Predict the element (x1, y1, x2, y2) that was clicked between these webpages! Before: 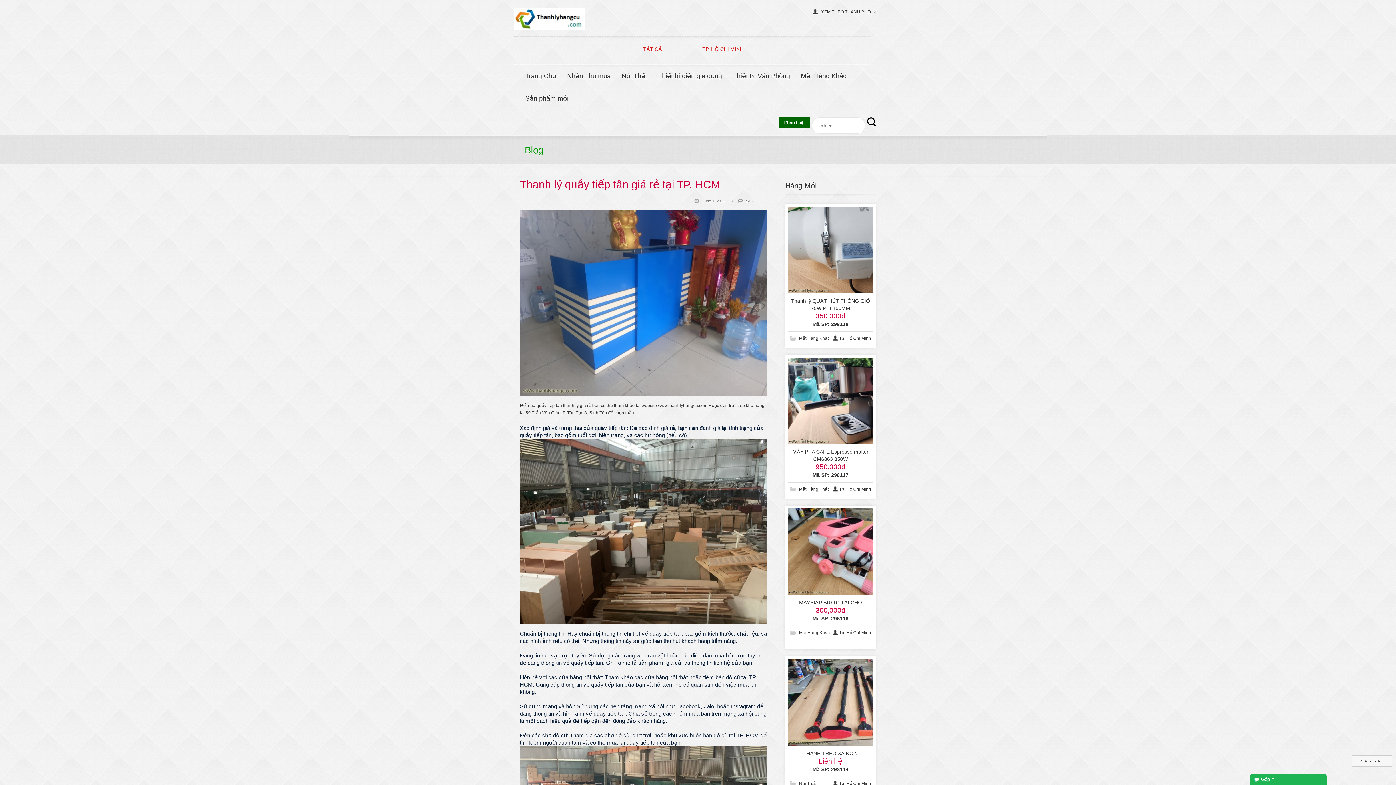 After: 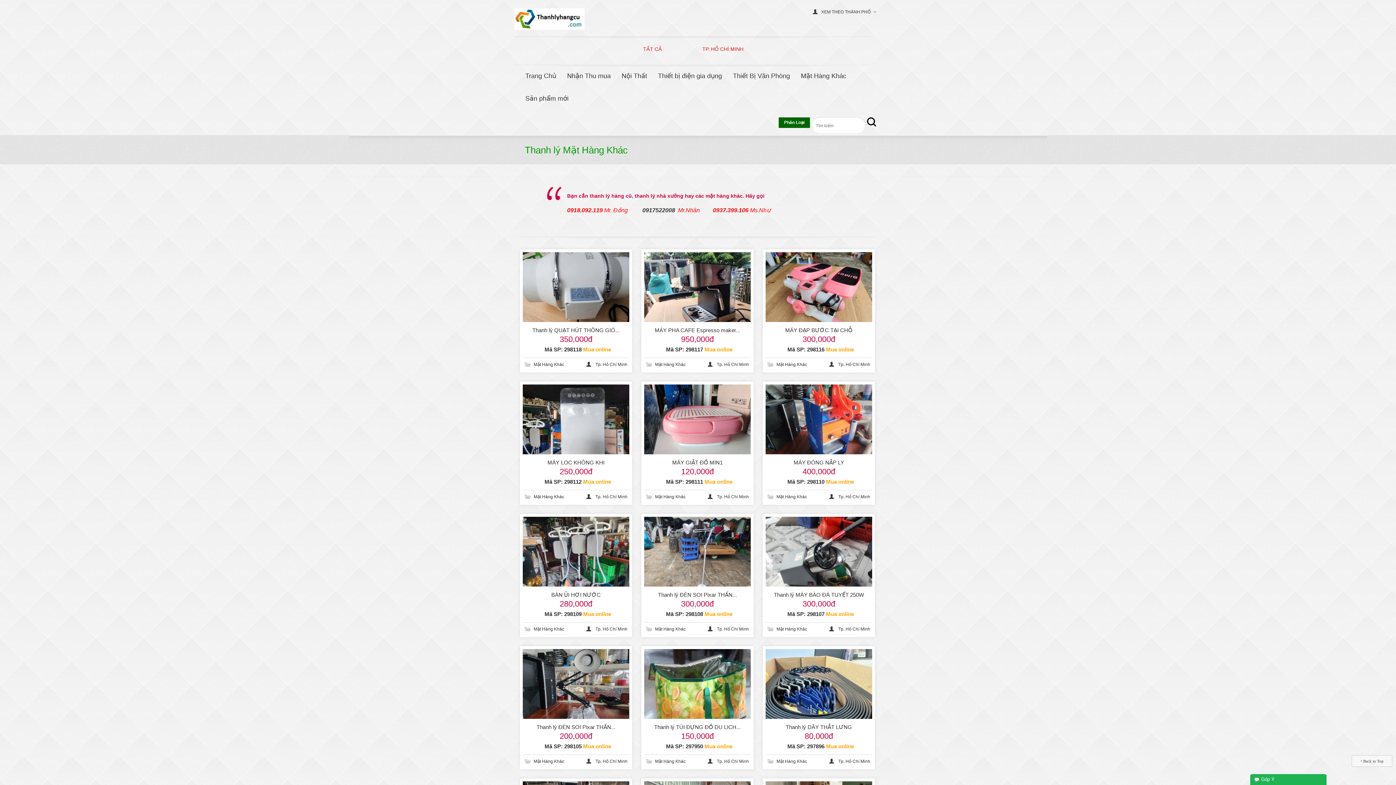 Action: label: Mặt Hàng Khác bbox: (799, 486, 829, 492)